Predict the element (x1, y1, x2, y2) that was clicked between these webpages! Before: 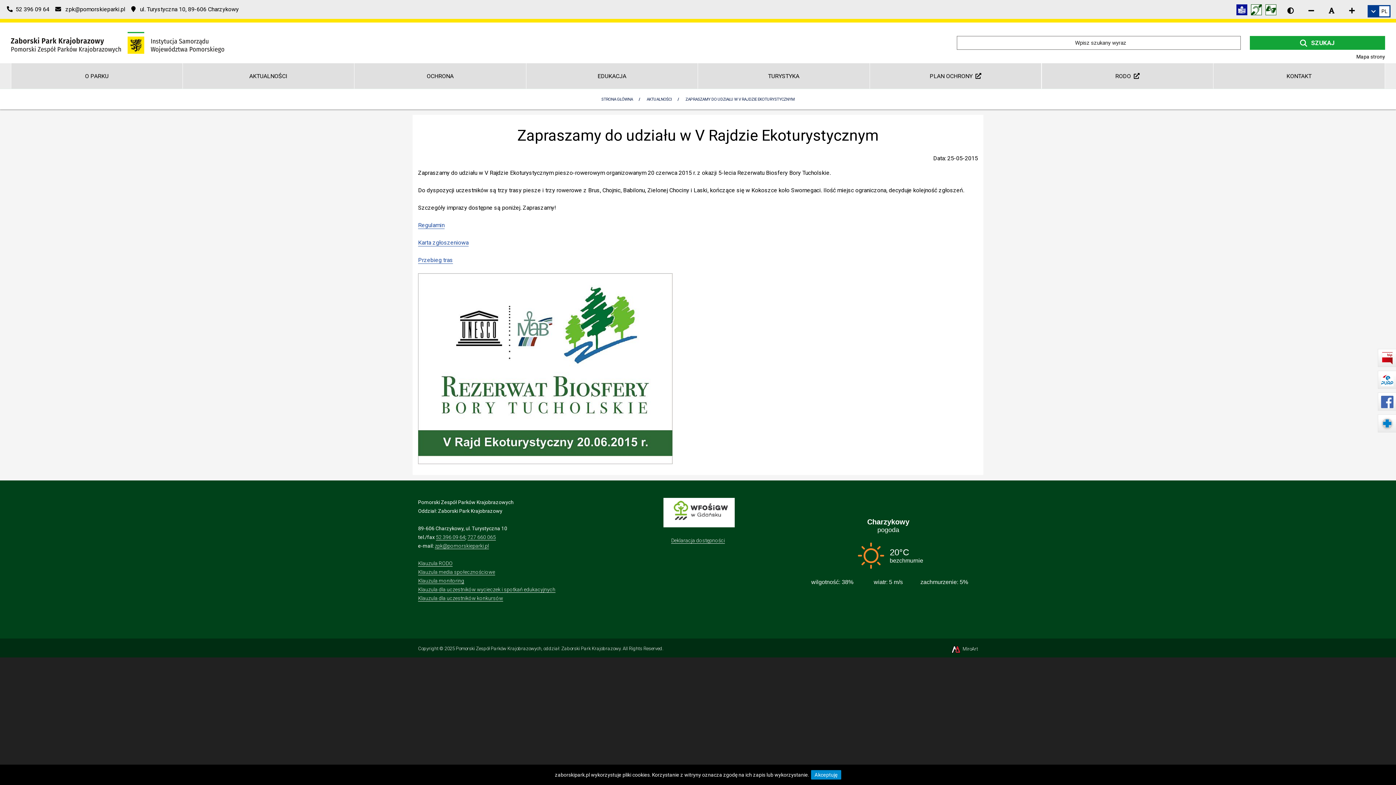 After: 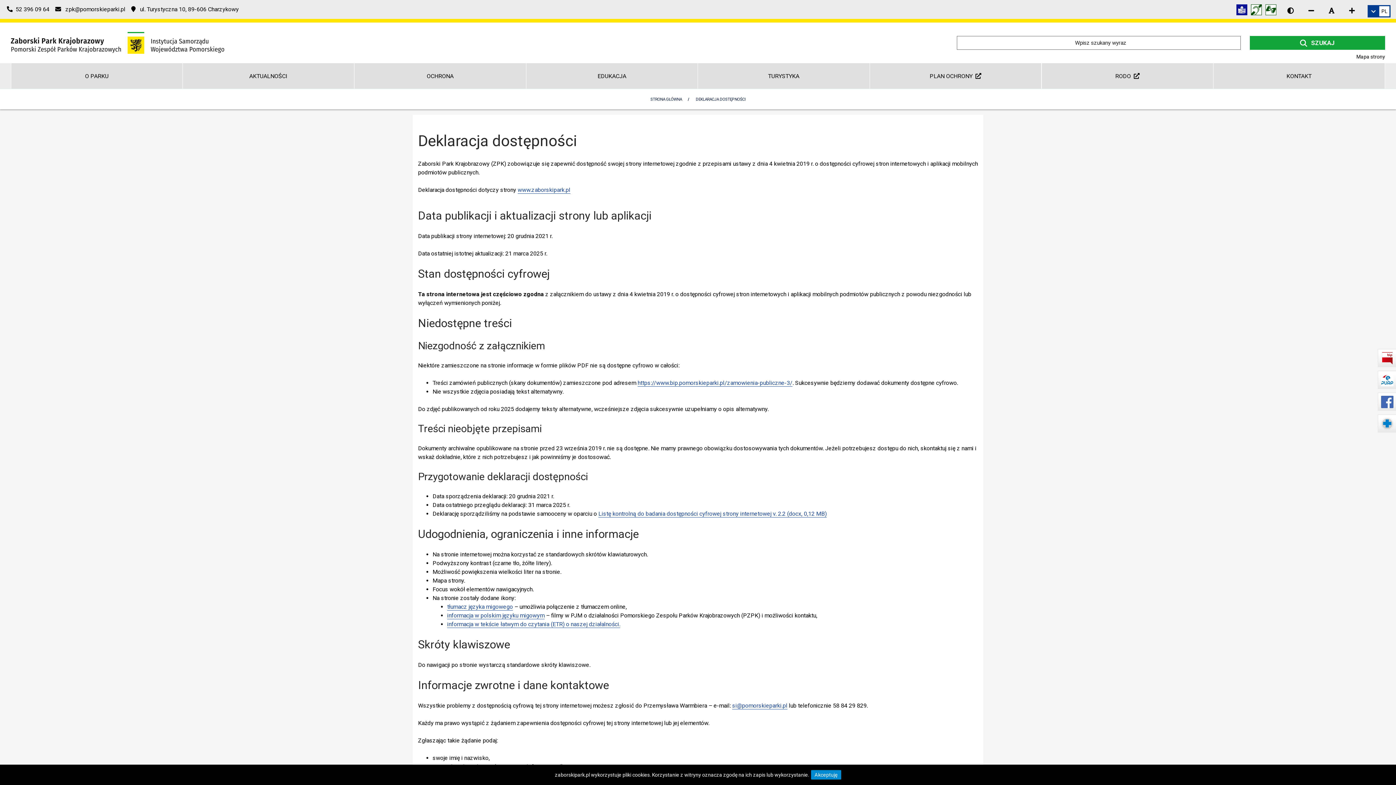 Action: bbox: (671, 537, 725, 543) label: Deklaracja dostępności